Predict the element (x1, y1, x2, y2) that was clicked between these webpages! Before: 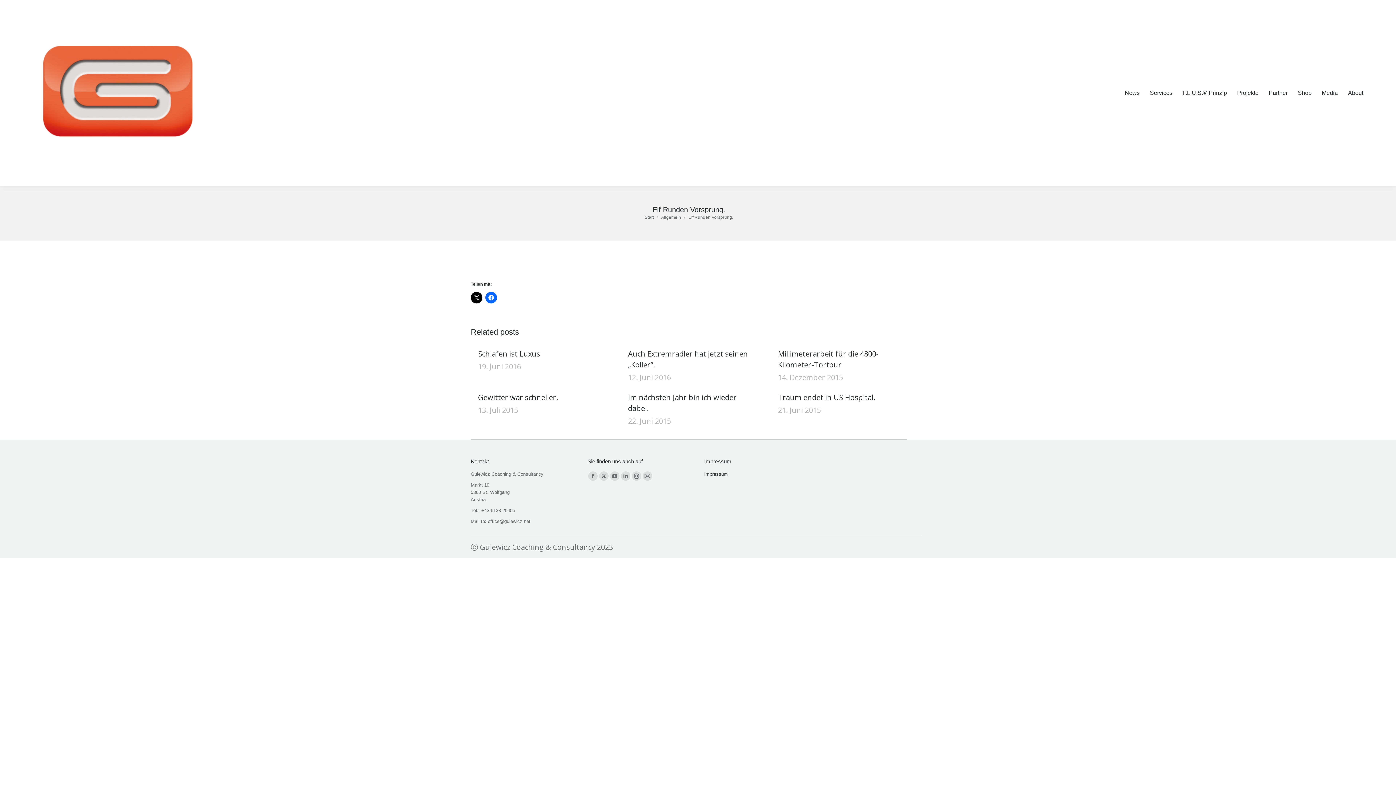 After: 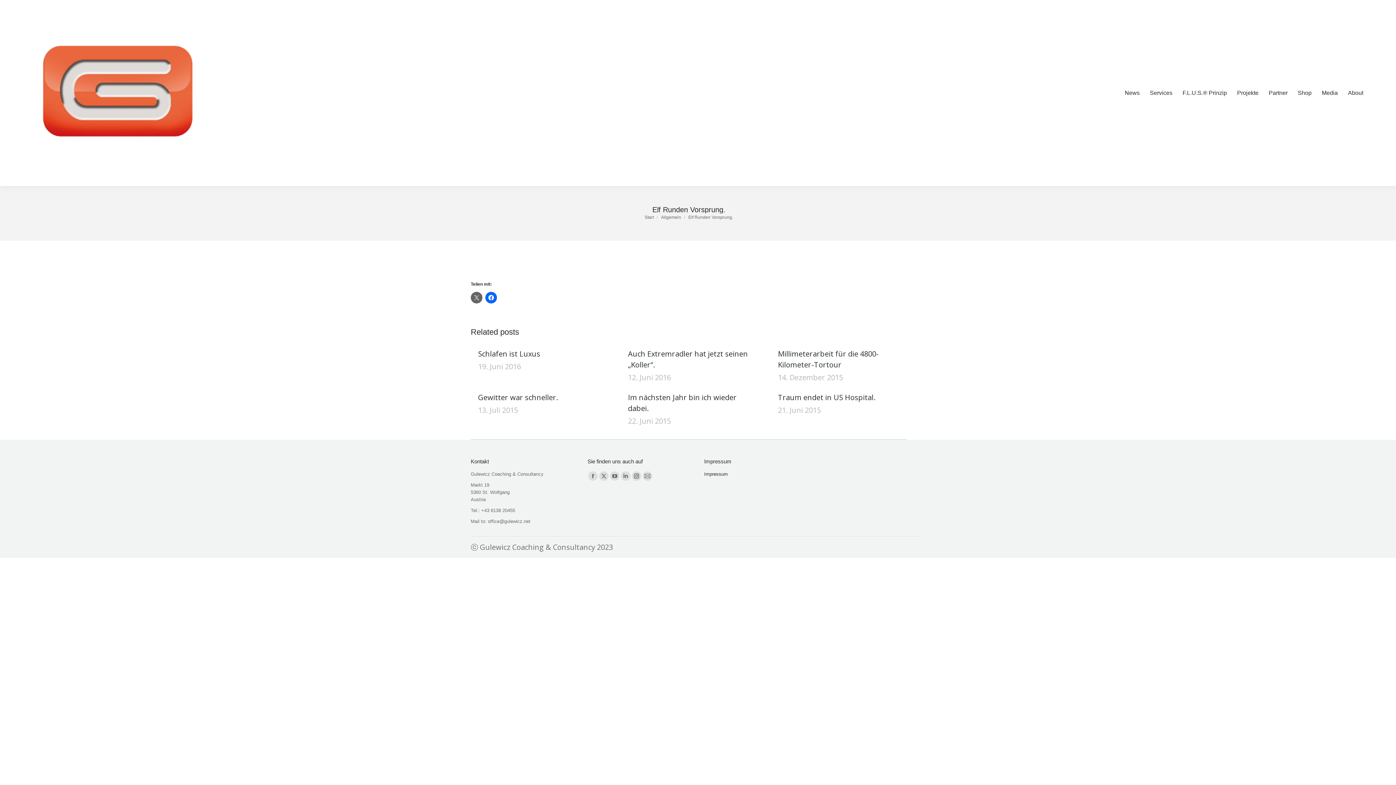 Action: bbox: (470, 292, 482, 303)